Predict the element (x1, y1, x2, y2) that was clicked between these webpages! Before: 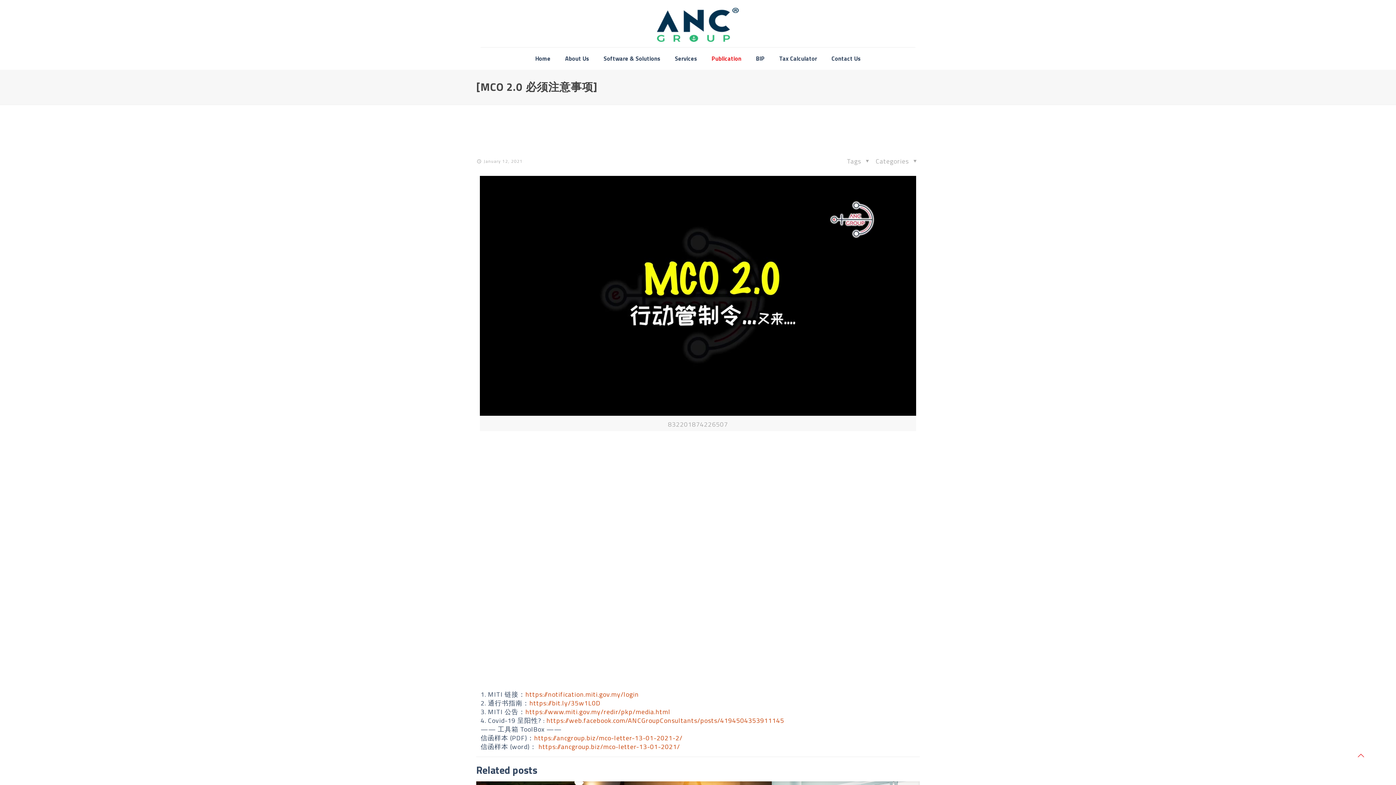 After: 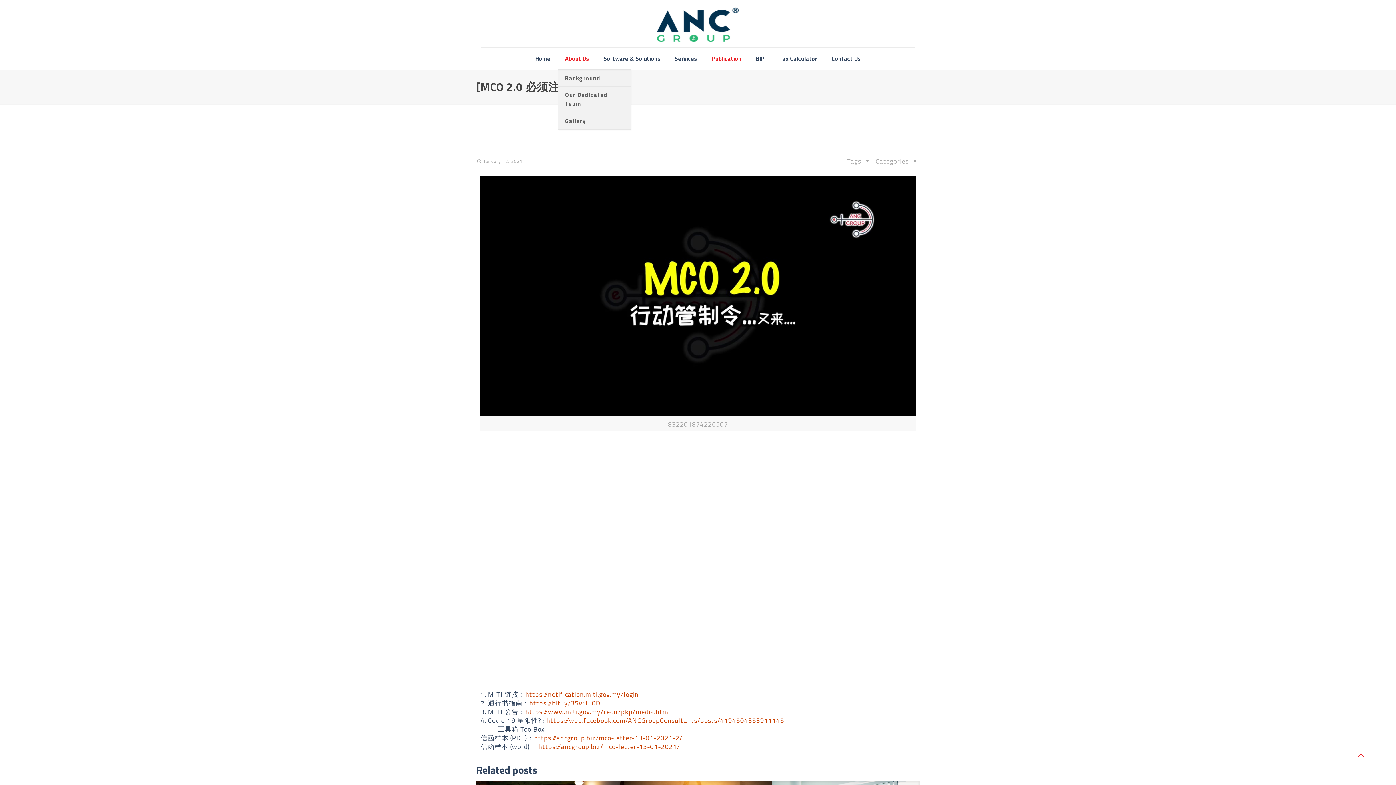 Action: label: About Us bbox: (558, 47, 596, 69)